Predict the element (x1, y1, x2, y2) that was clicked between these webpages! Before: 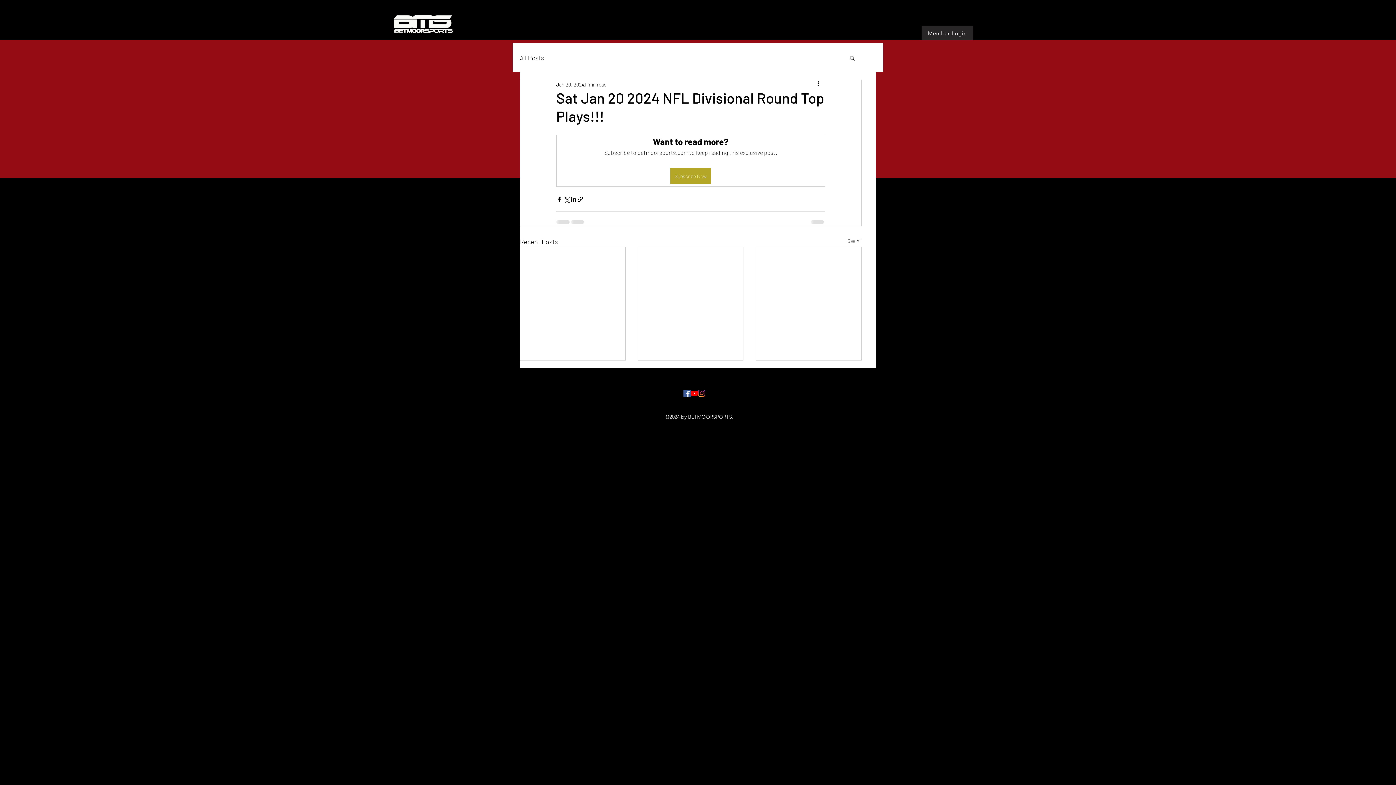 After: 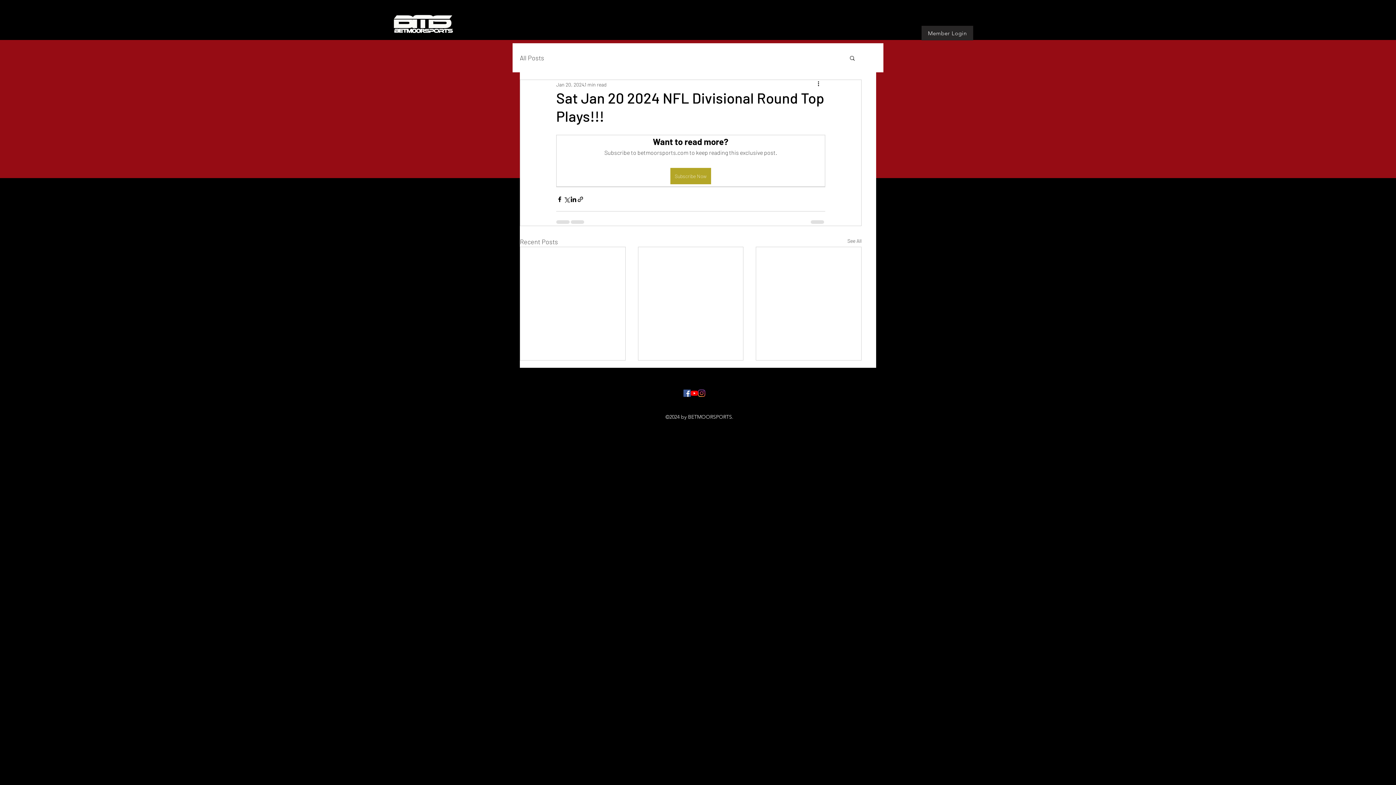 Action: label: YouTube bbox: (690, 389, 698, 397)